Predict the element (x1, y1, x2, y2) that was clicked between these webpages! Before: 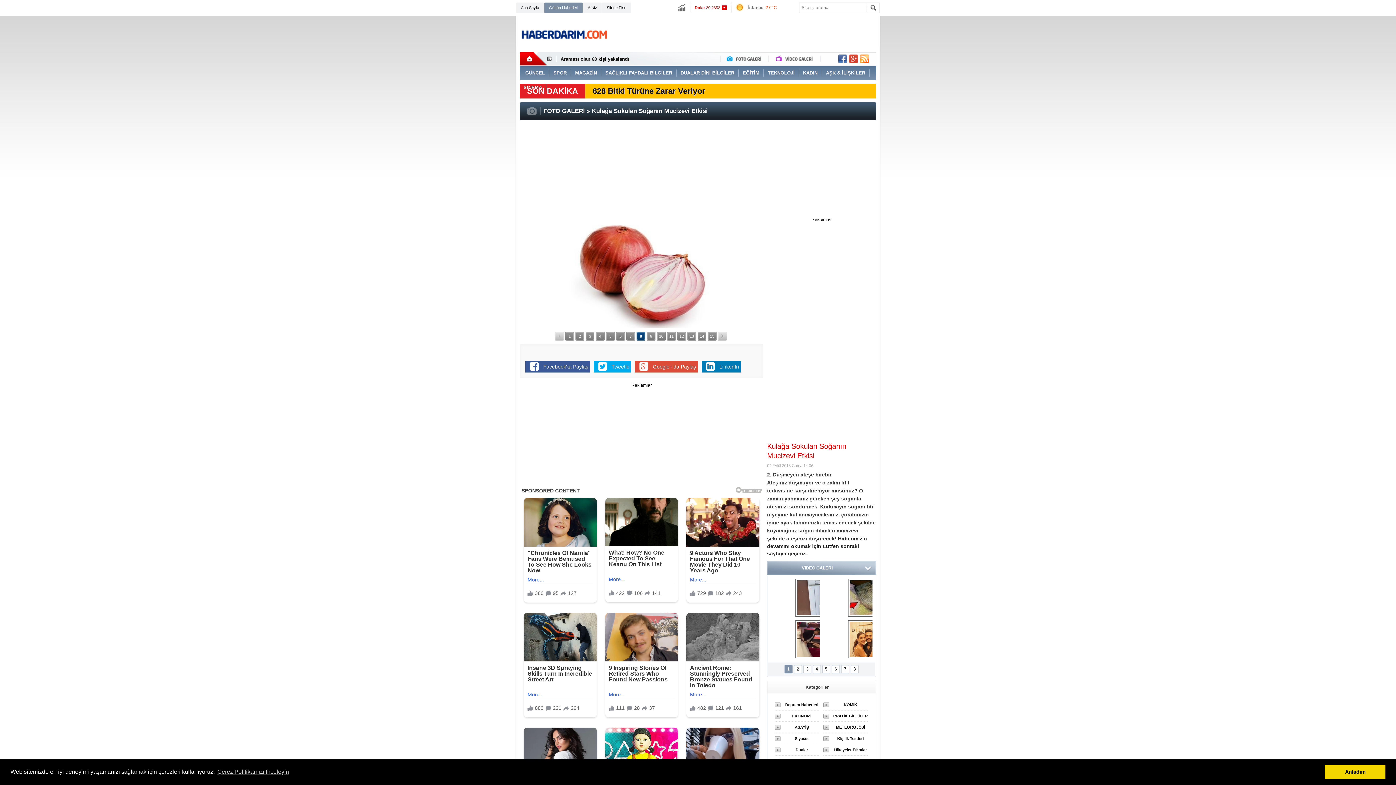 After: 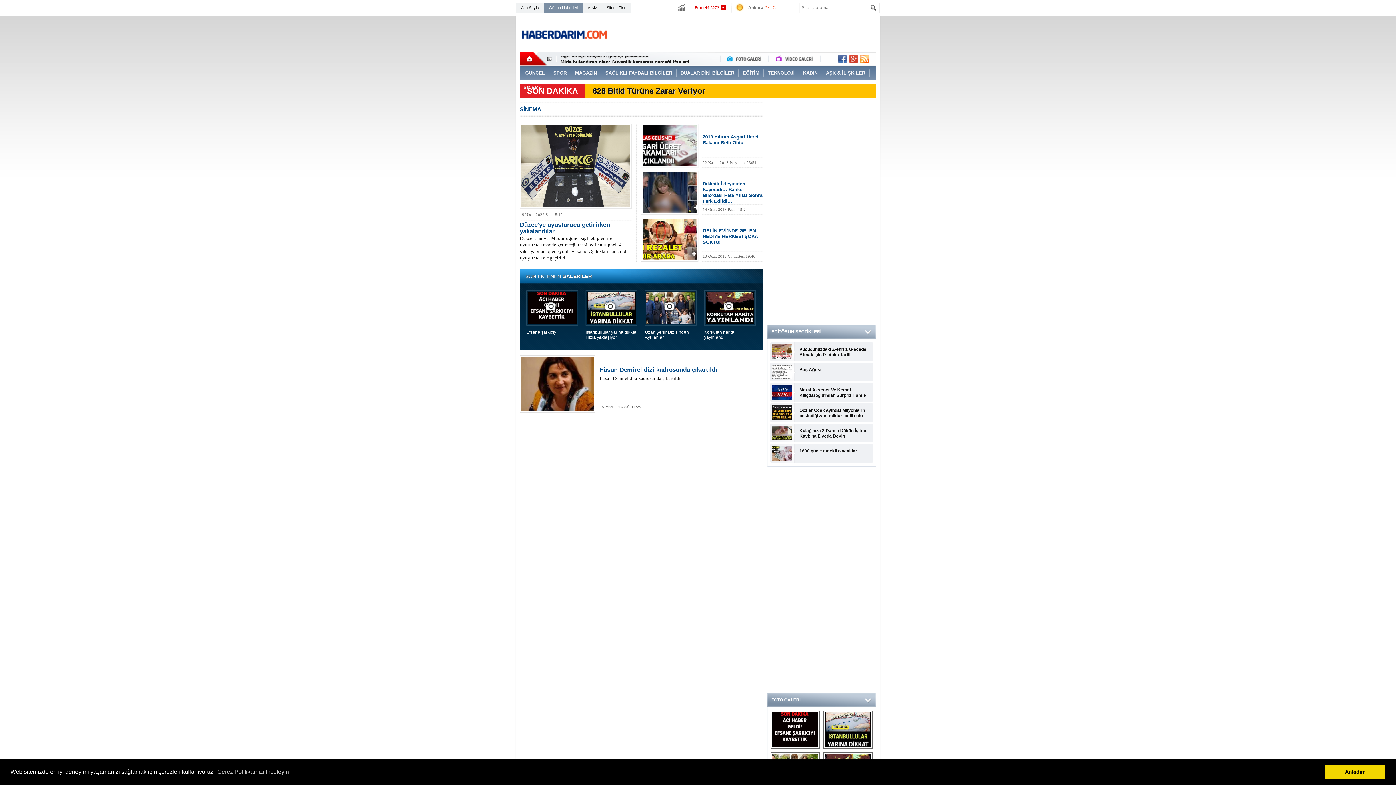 Action: bbox: (520, 80, 545, 94) label: SİNEMA